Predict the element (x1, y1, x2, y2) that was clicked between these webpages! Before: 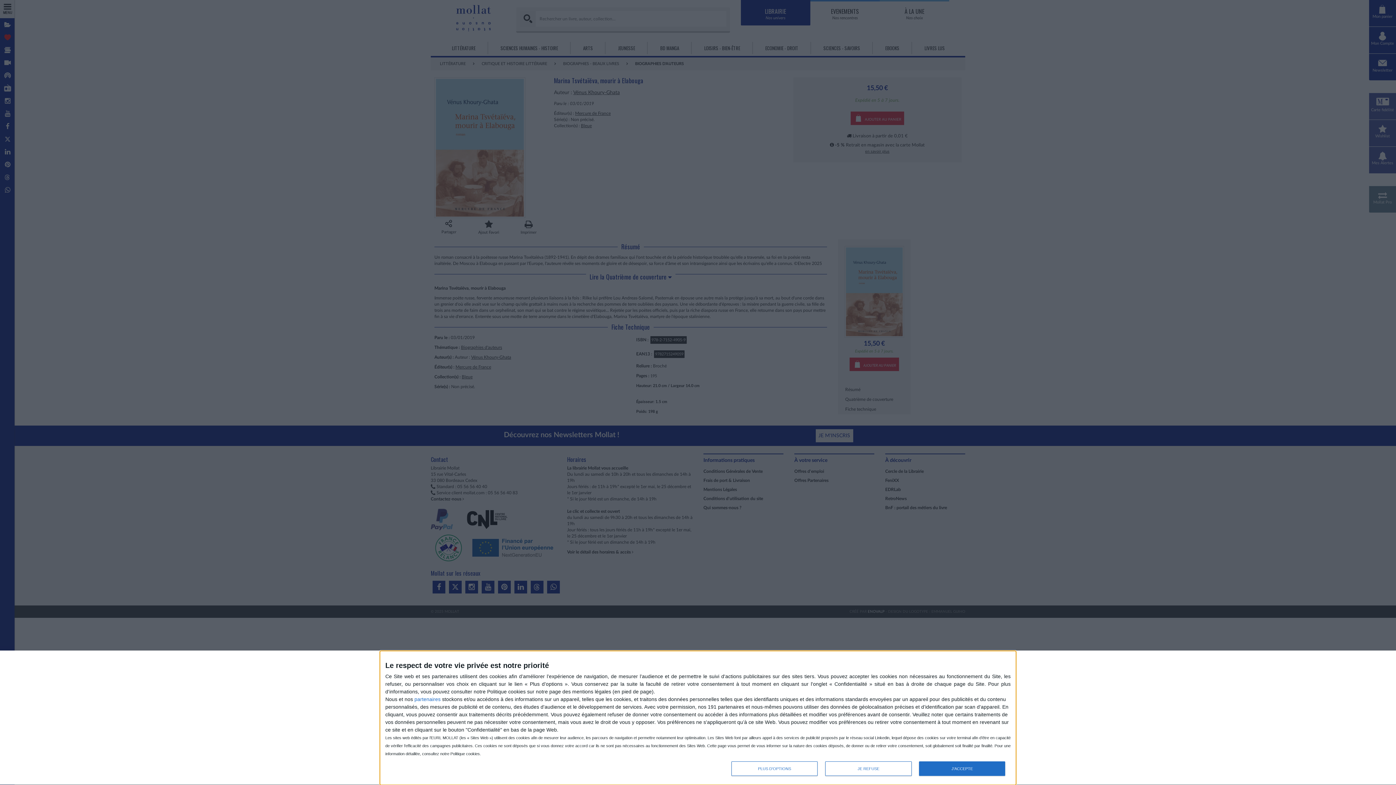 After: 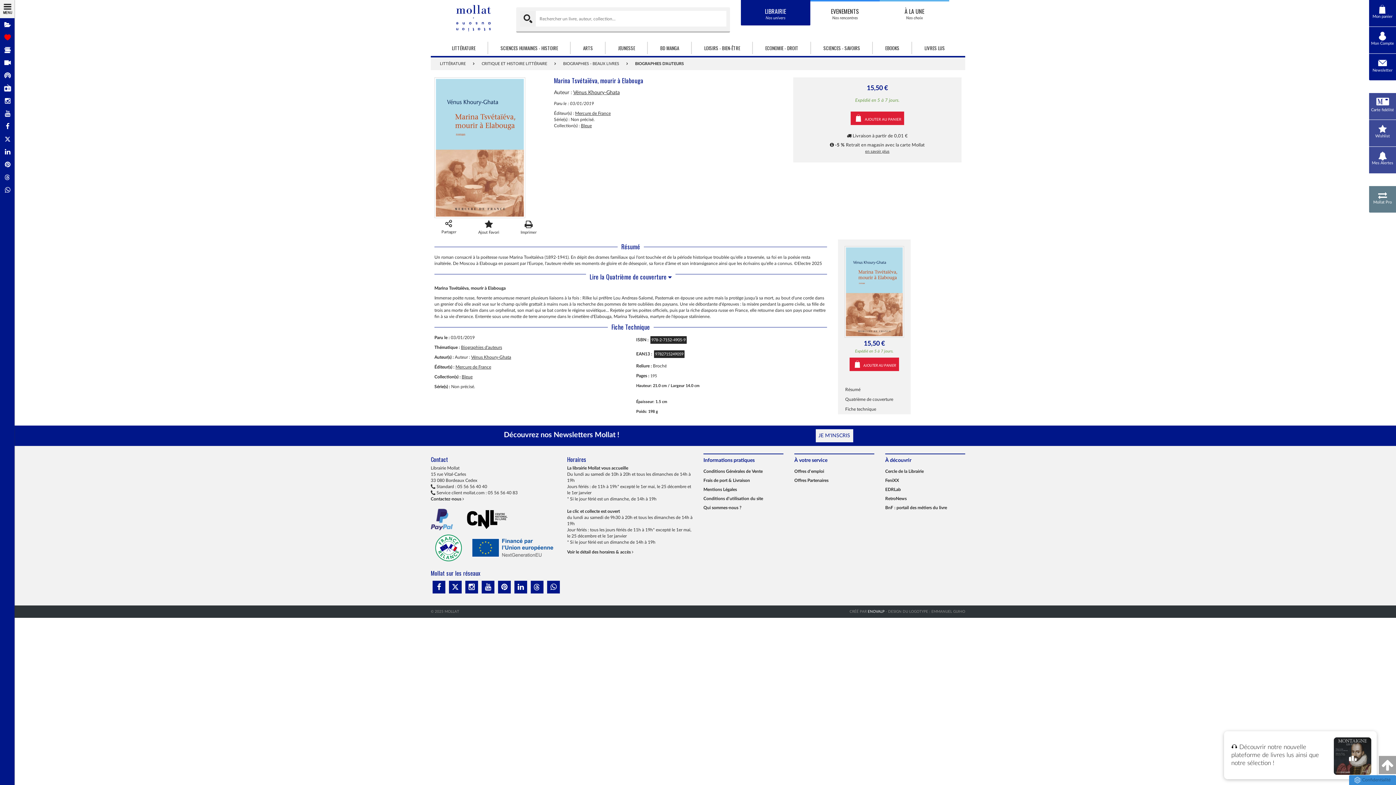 Action: label: JE REFUSE bbox: (825, 761, 911, 776)